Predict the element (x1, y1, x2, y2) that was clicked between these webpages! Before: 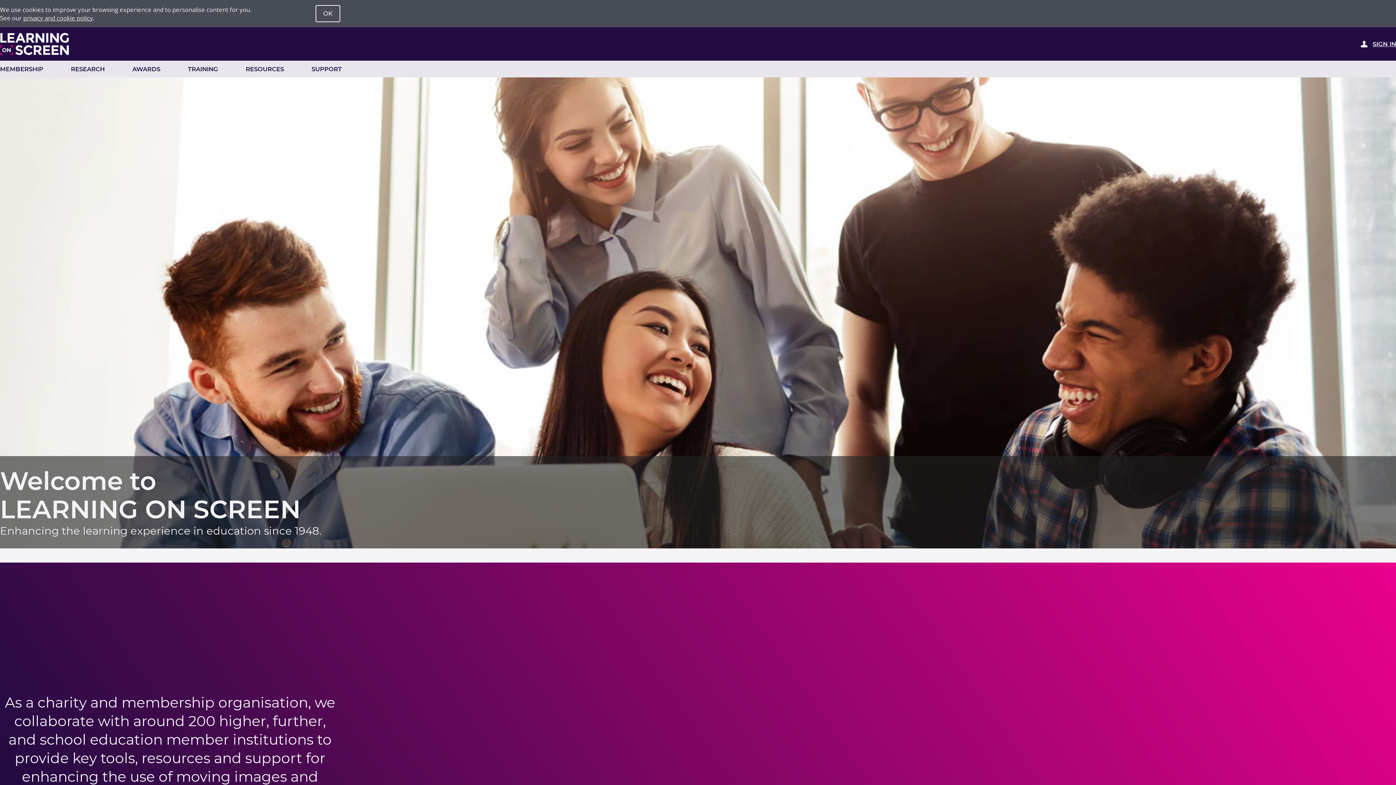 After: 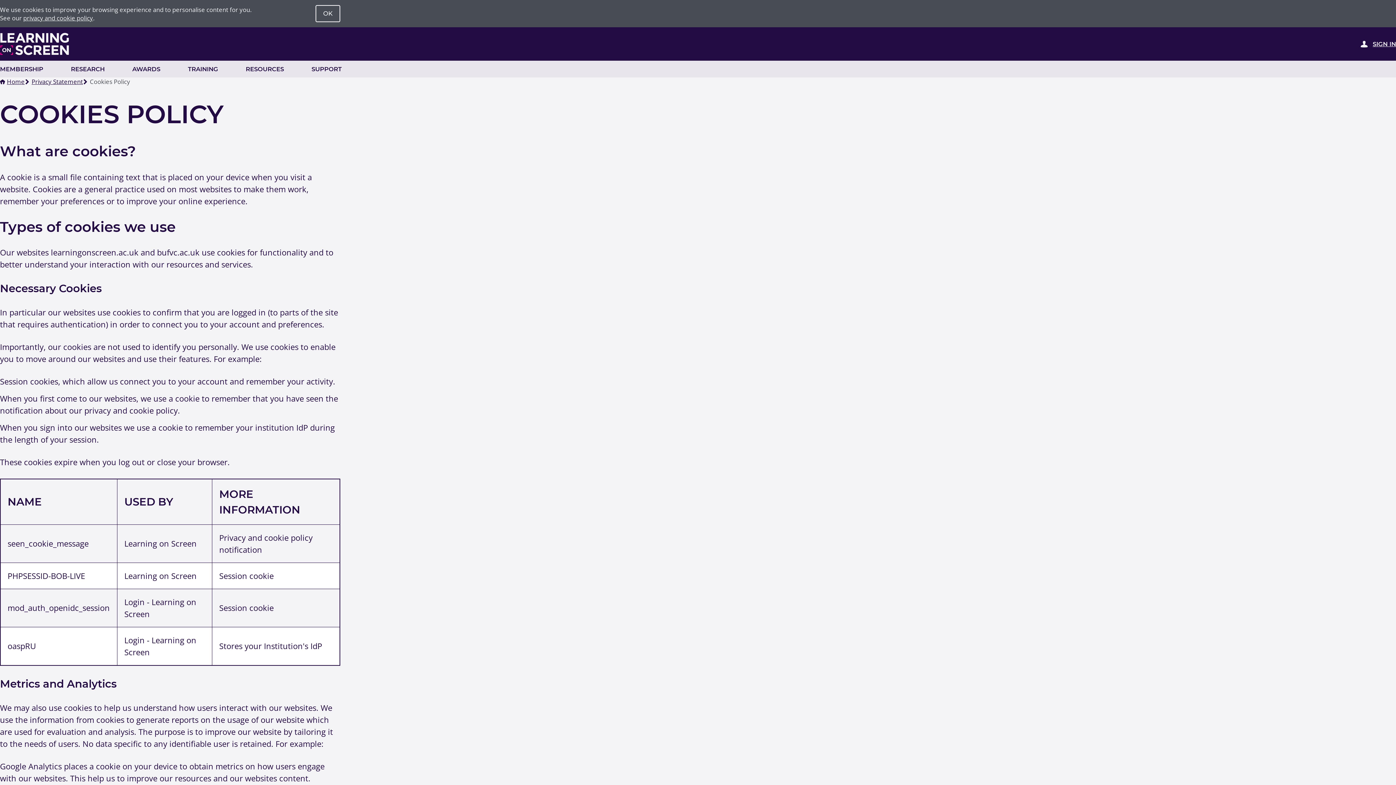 Action: bbox: (23, 13, 93, 22) label: privacy and cookie policy